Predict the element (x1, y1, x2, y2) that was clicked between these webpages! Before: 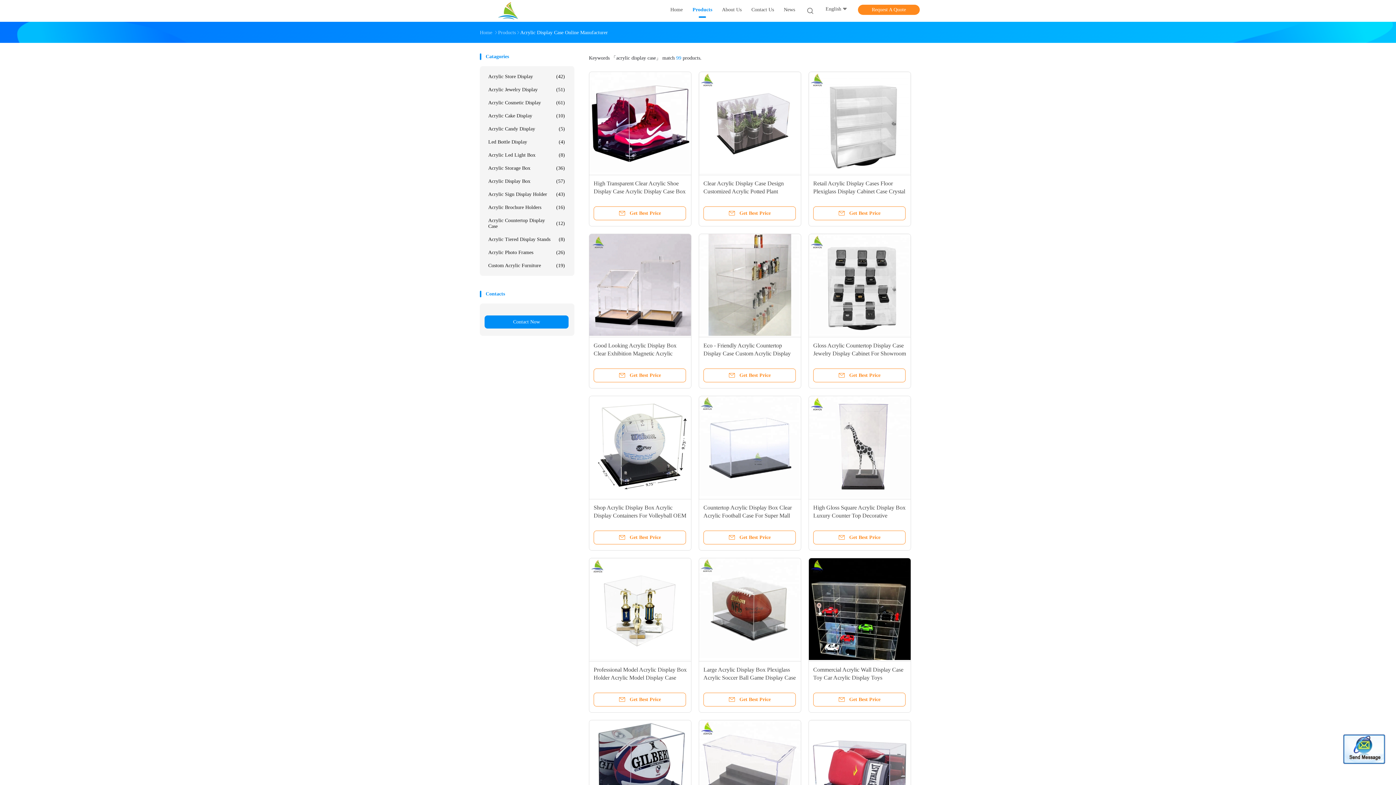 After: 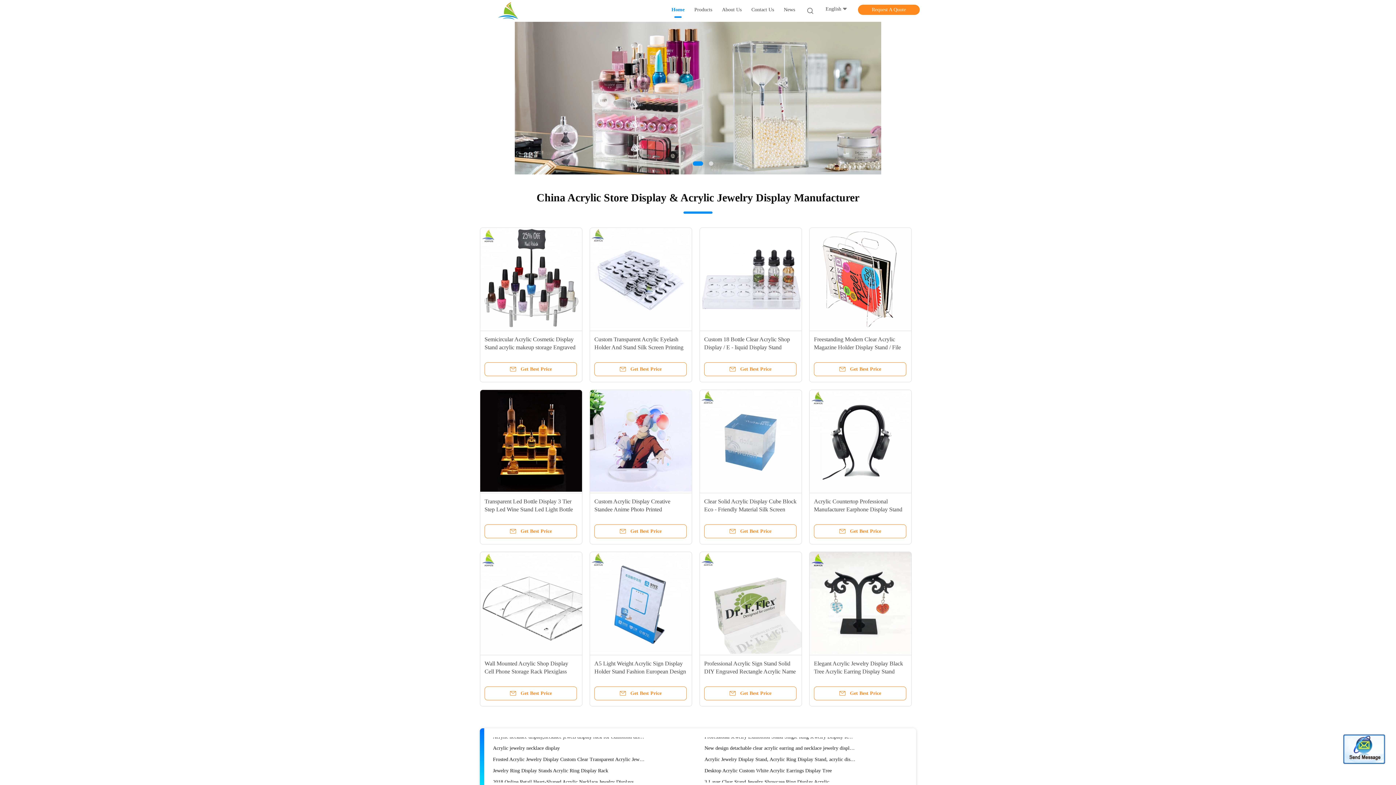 Action: bbox: (670, 6, 682, 15) label: Home